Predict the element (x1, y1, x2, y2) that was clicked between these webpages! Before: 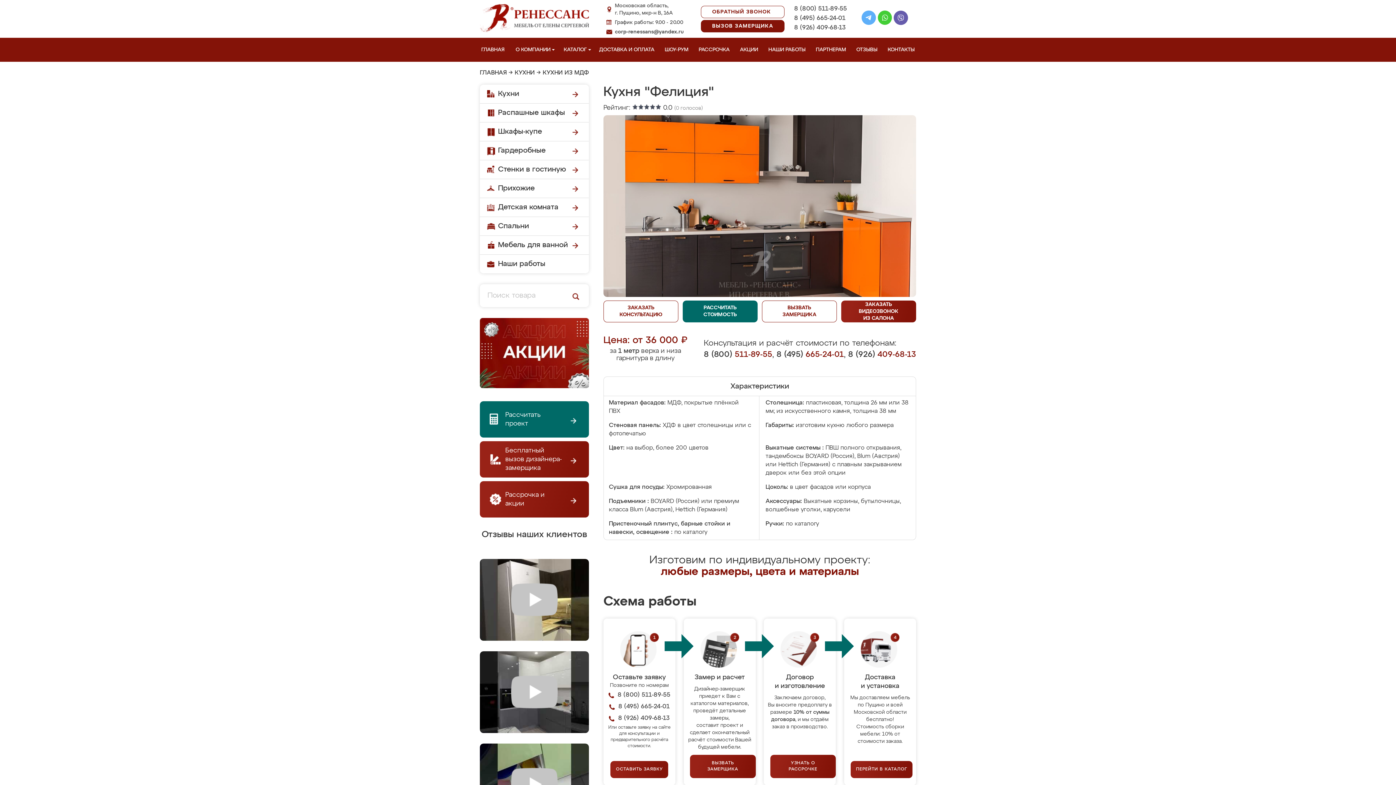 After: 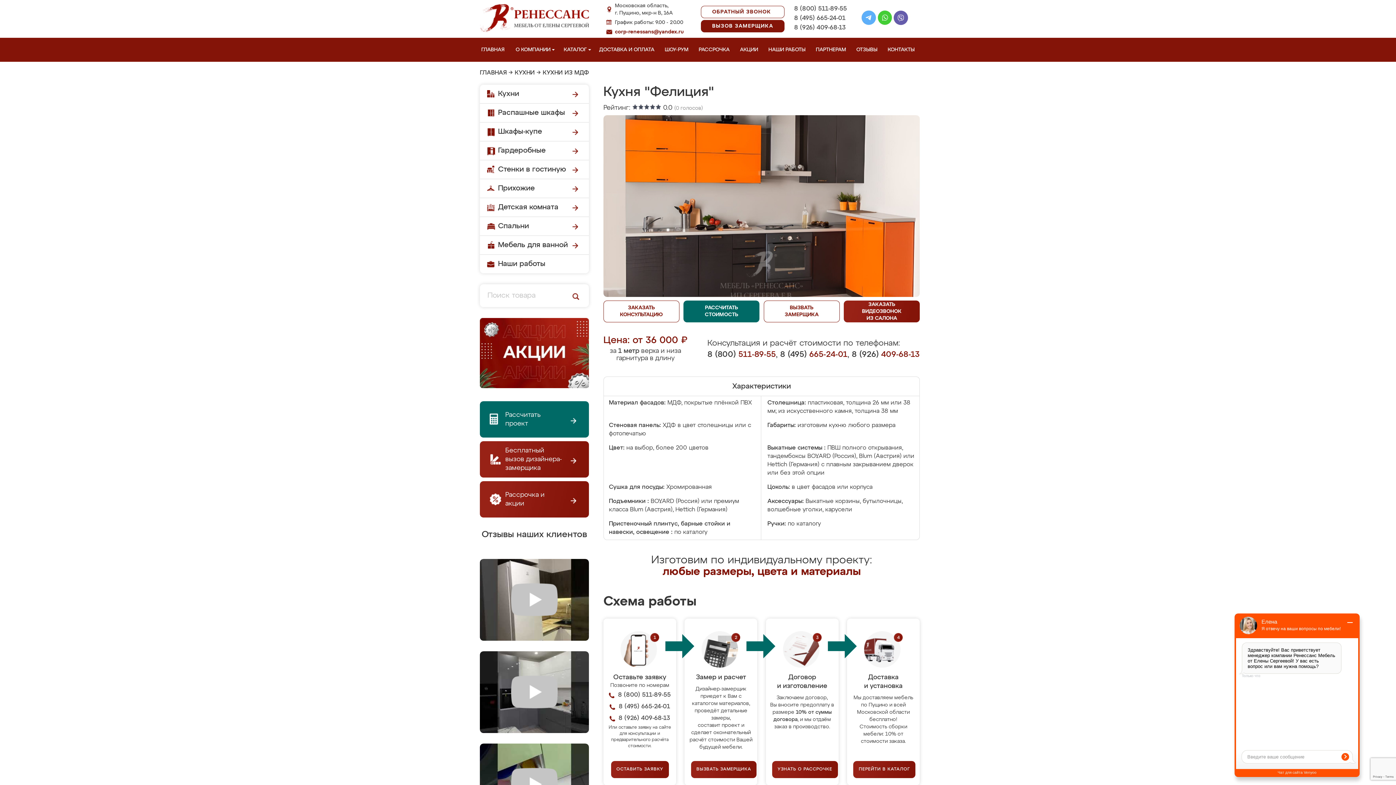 Action: label: corp-renessans@yandex.ru bbox: (615, 28, 683, 35)